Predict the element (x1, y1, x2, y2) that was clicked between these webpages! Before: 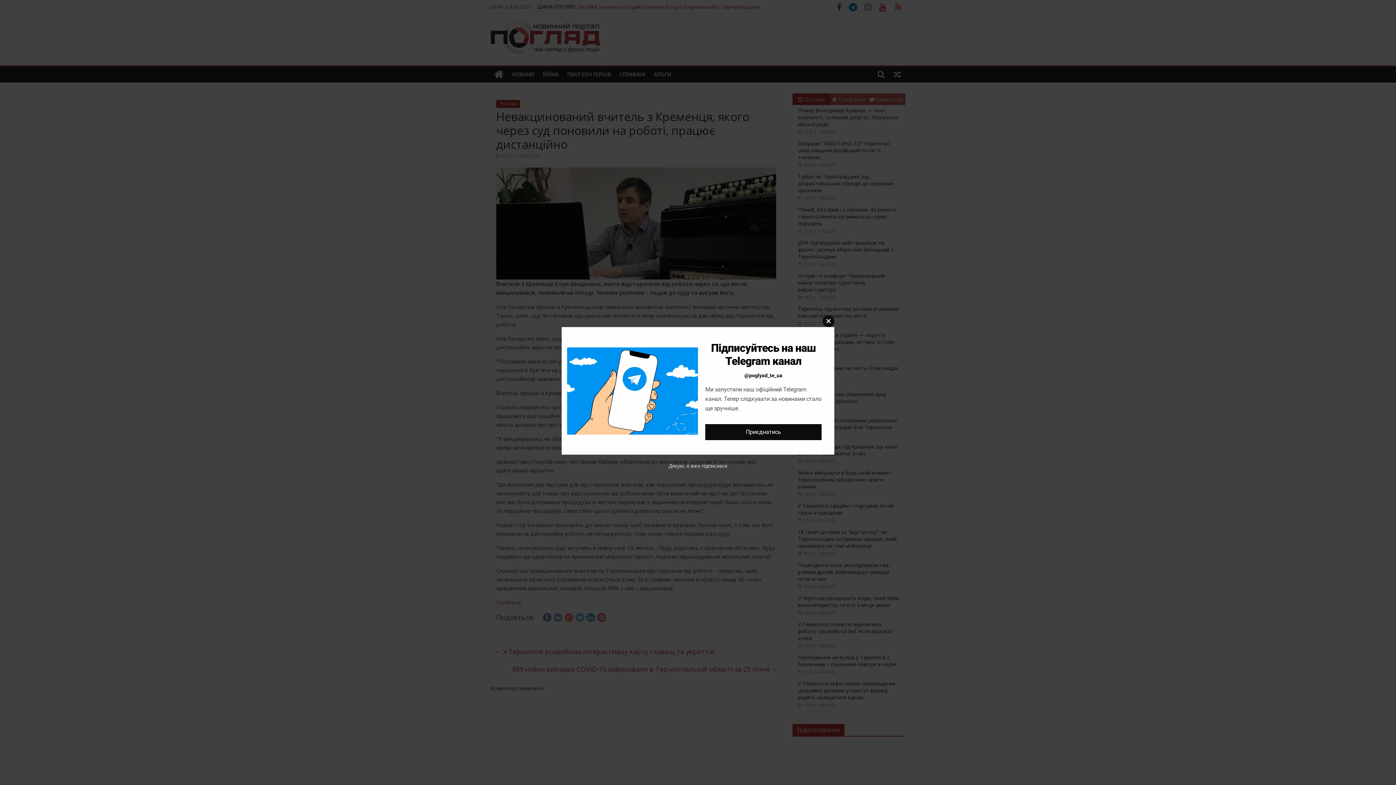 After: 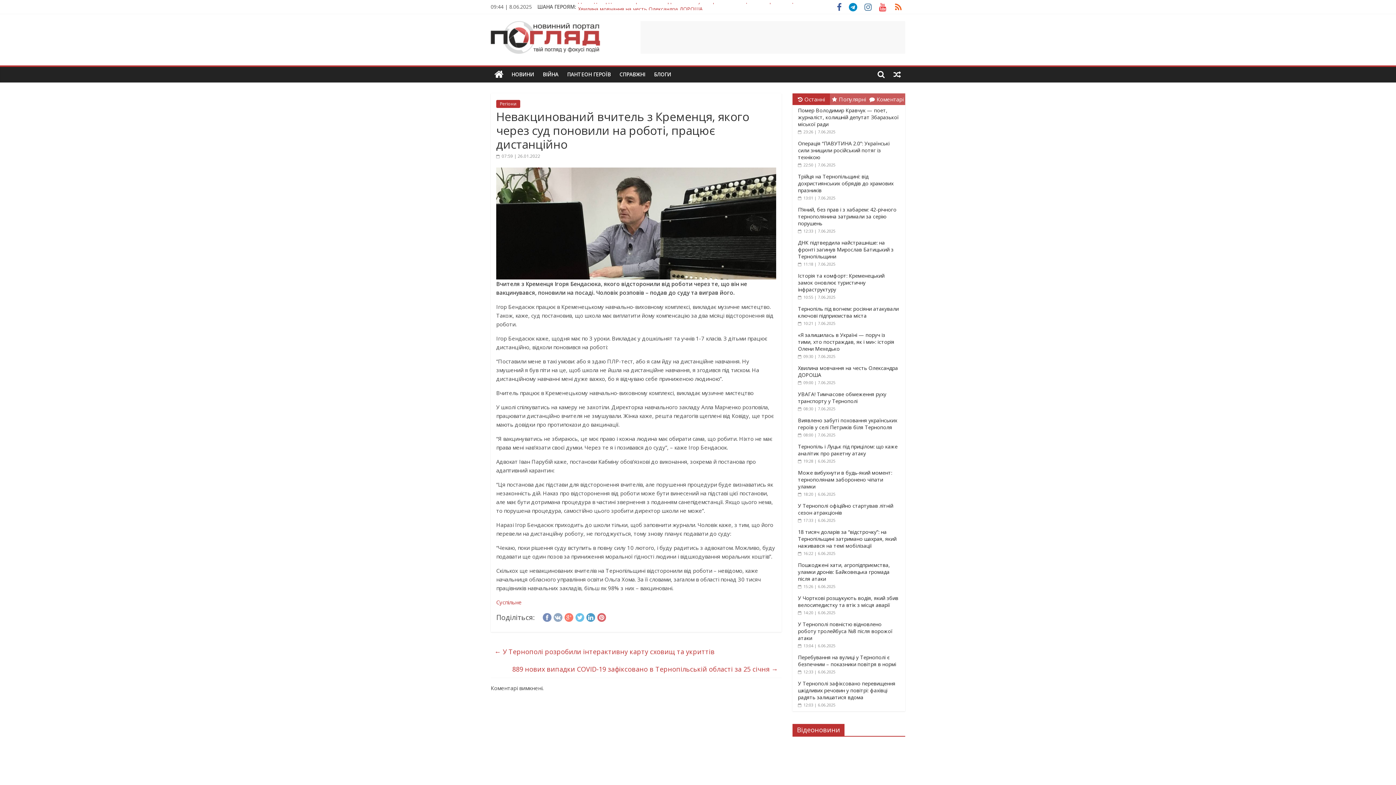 Action: label: Дякую, я вже підписався bbox: (689, 413, 707, 415)